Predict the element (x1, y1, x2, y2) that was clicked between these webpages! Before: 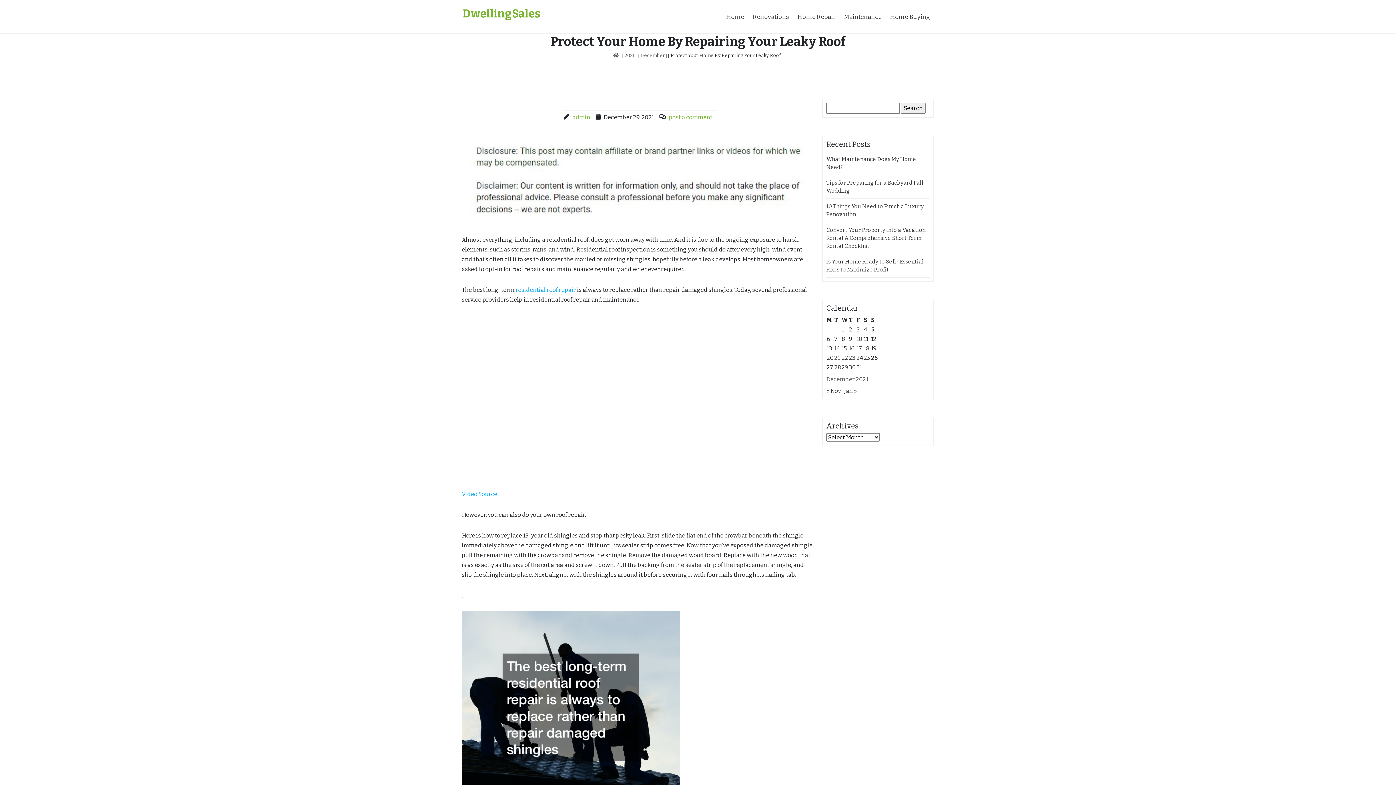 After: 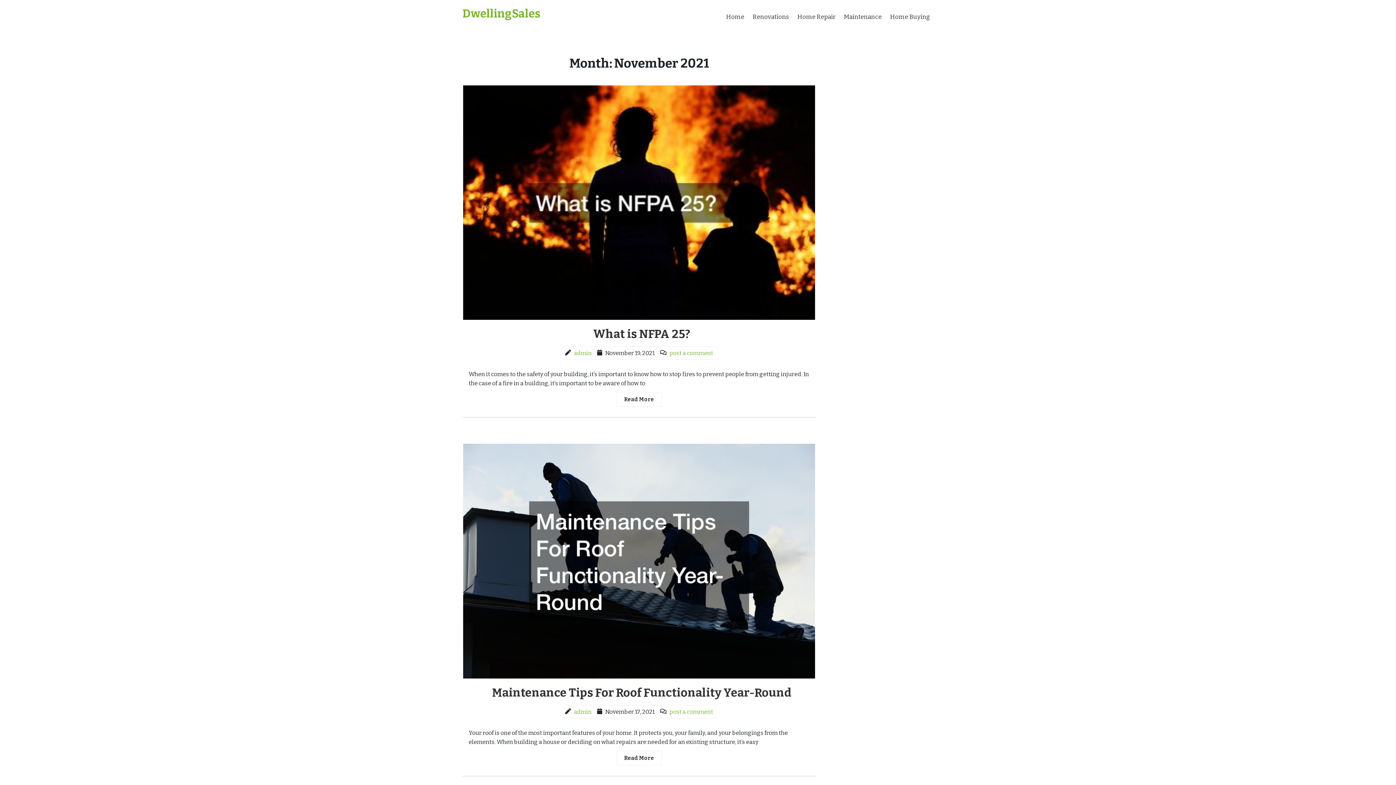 Action: bbox: (826, 387, 841, 394) label: « Nov